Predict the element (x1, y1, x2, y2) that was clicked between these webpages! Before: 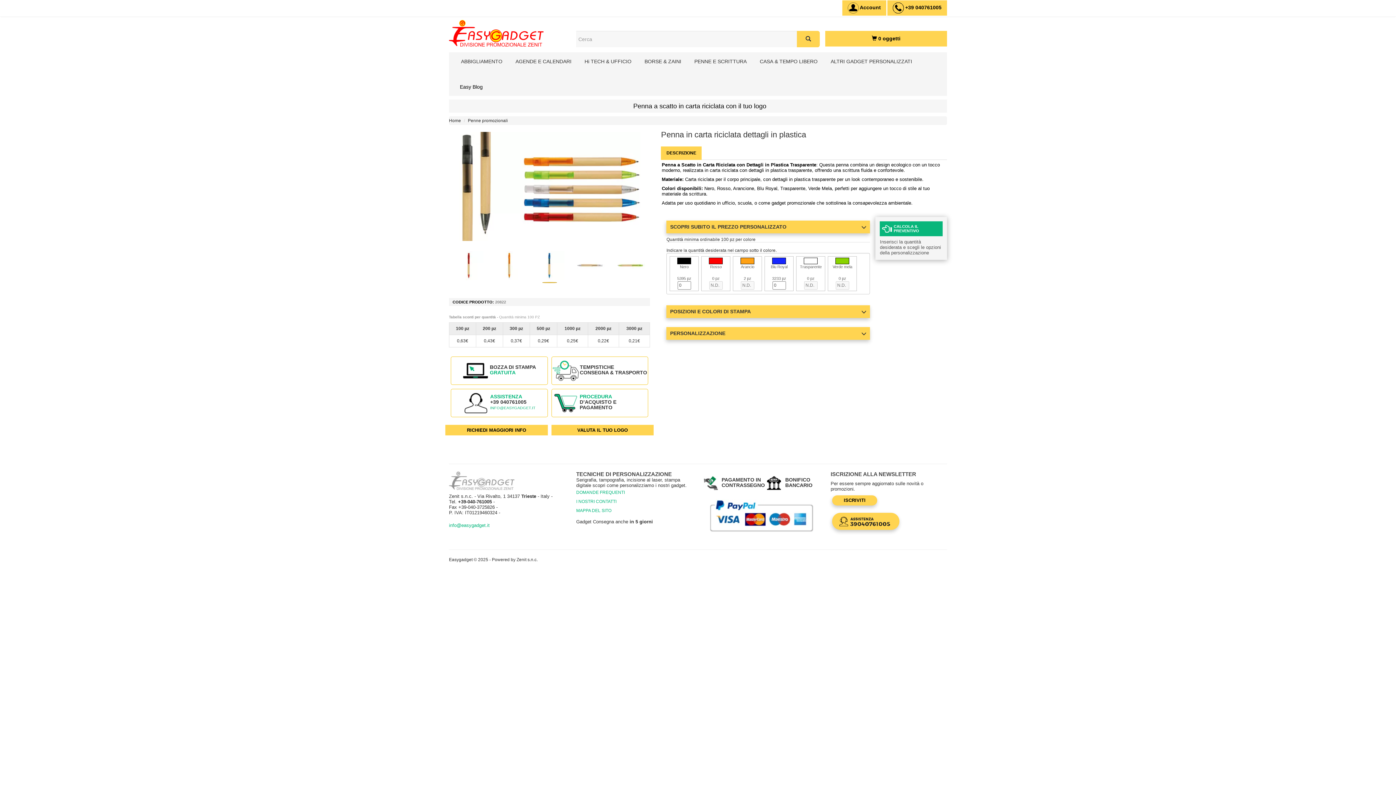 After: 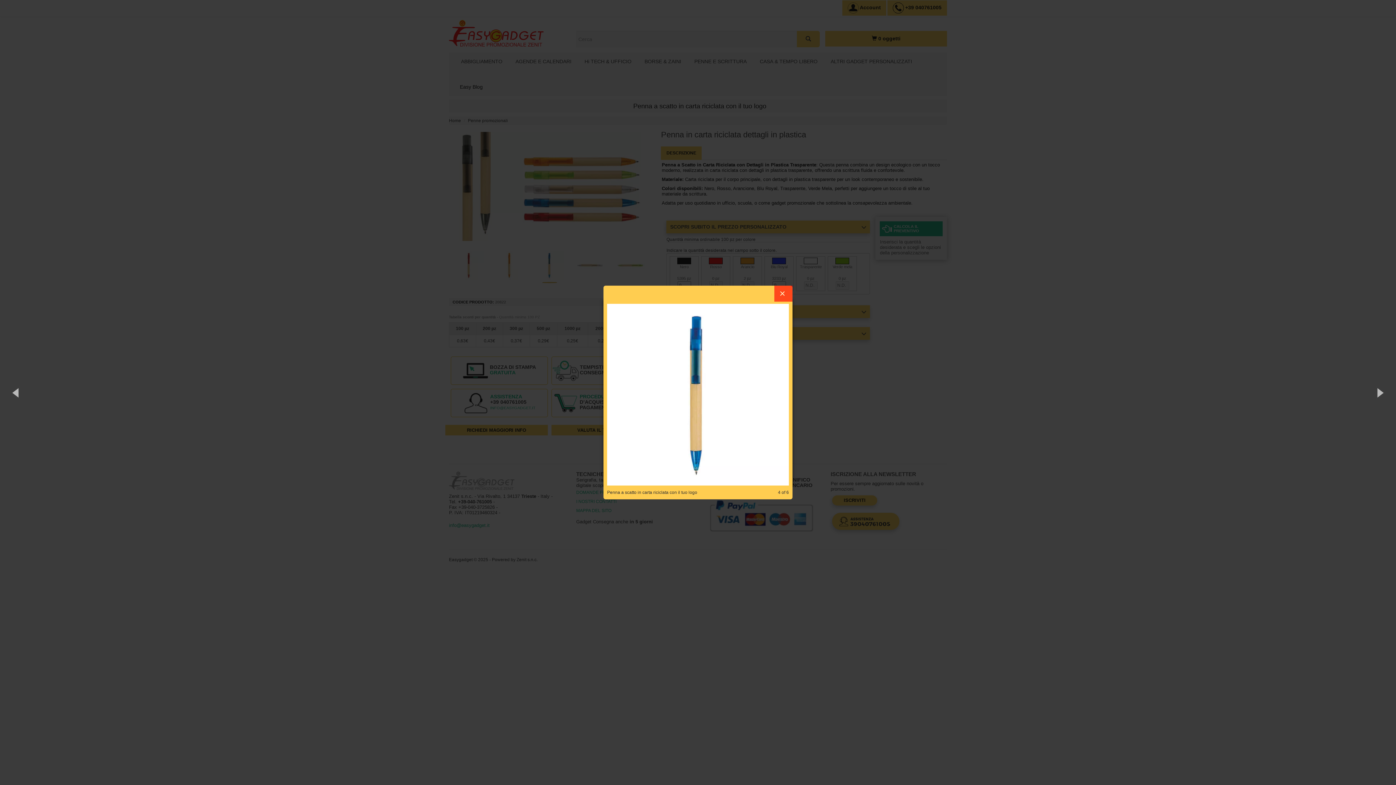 Action: bbox: (529, 249, 569, 281)